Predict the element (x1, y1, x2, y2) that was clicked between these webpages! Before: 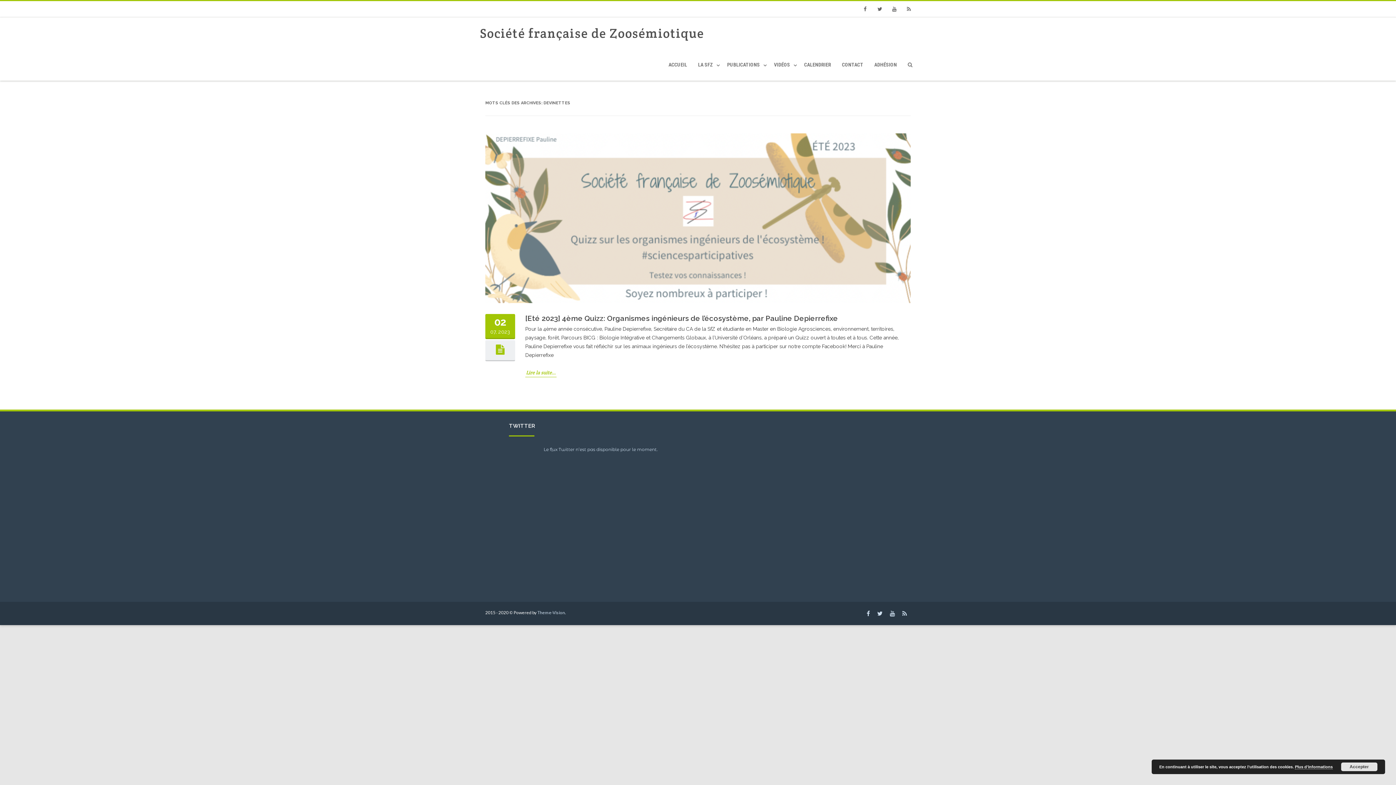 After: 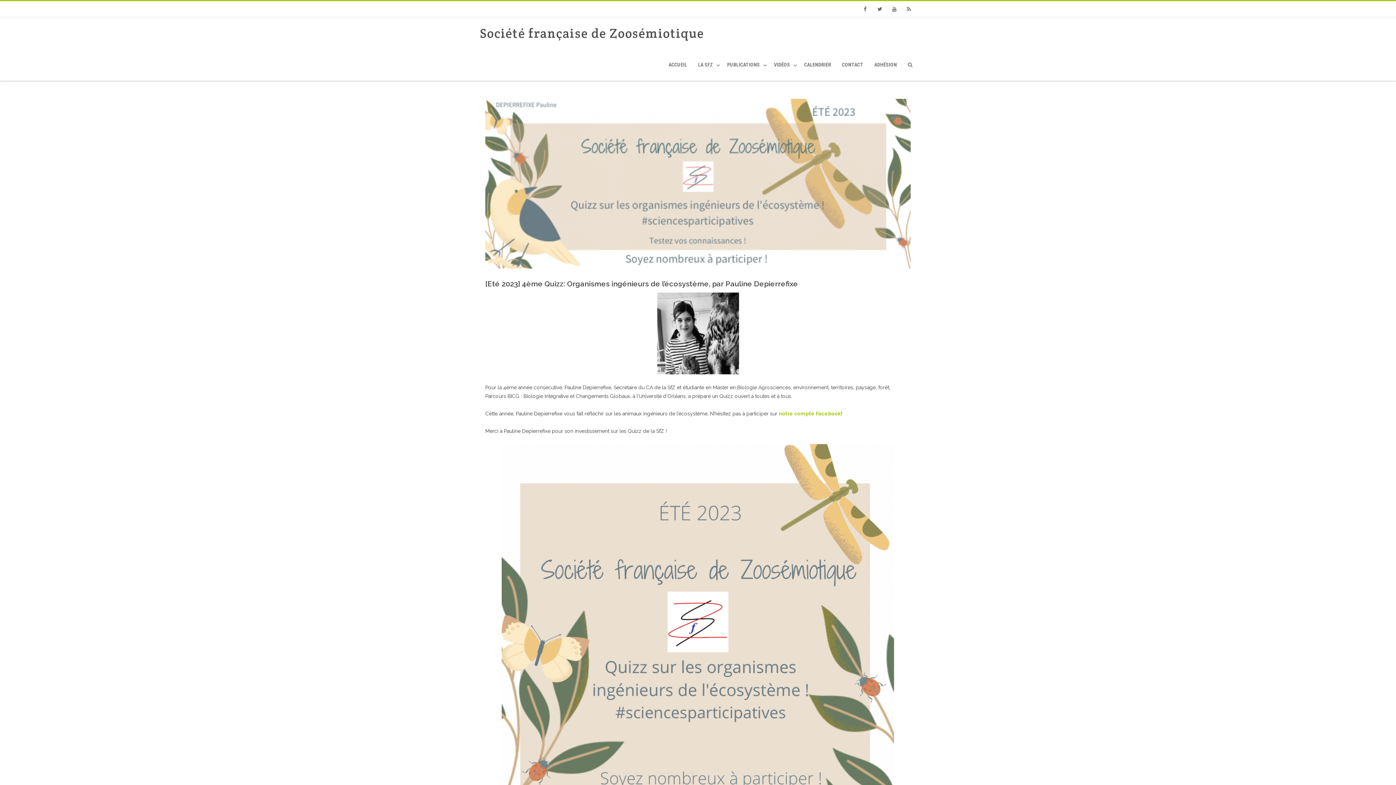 Action: label: [Eté 2023] 4ème Quizz: Organismes ingénieurs de l’écosystème, par Pauline Depierrefixe bbox: (525, 314, 838, 323)